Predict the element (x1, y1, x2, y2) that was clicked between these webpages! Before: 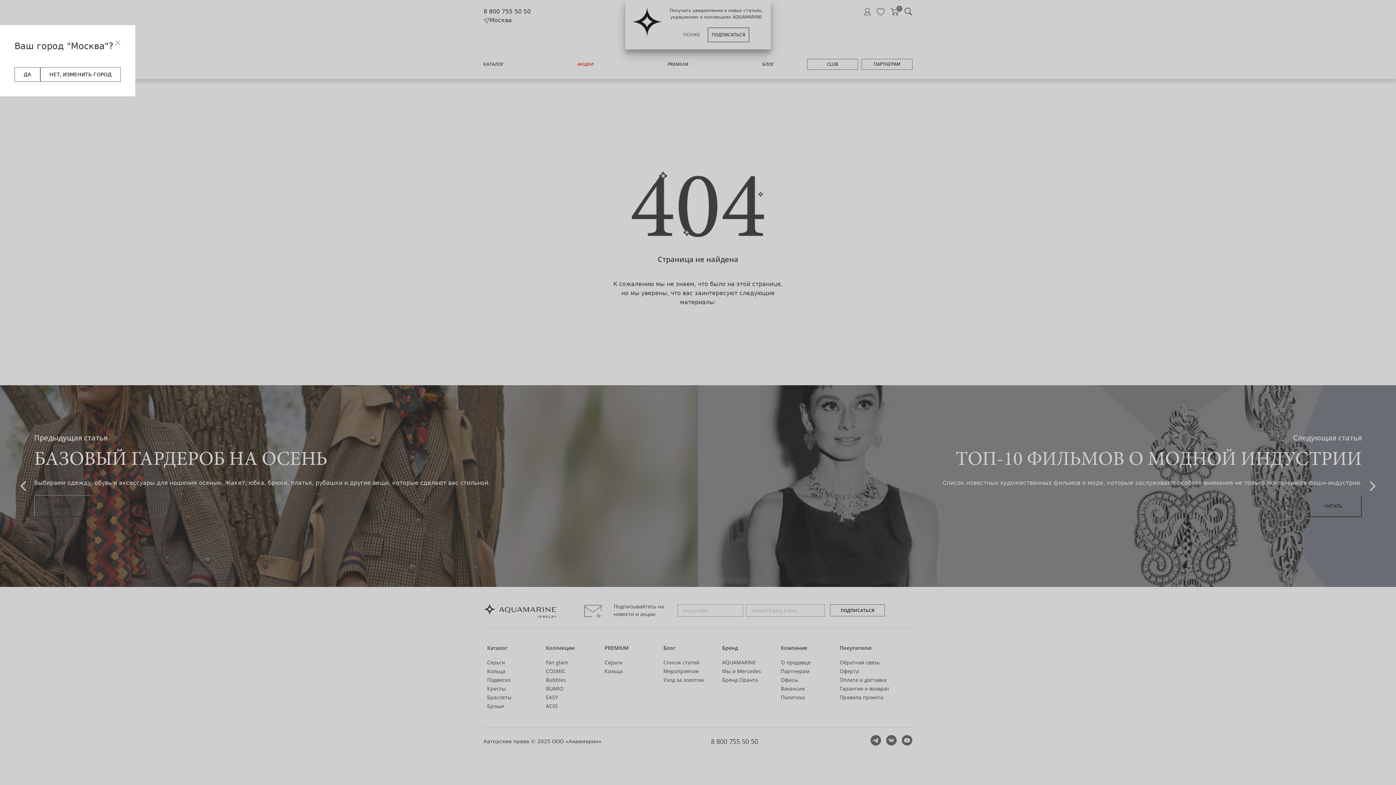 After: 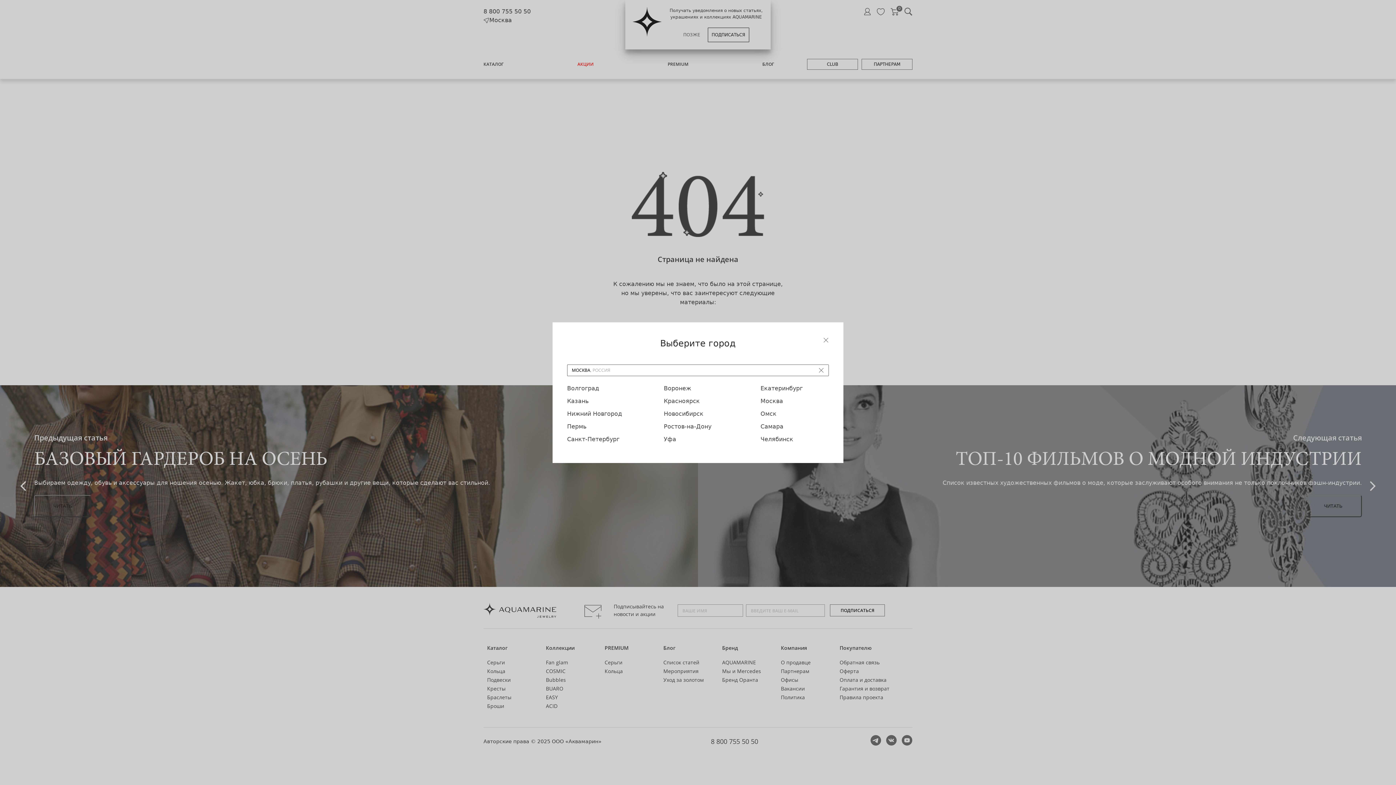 Action: bbox: (40, 67, 120, 81) label: НЕТ, ИЗМЕНИТЬ ГОРОД